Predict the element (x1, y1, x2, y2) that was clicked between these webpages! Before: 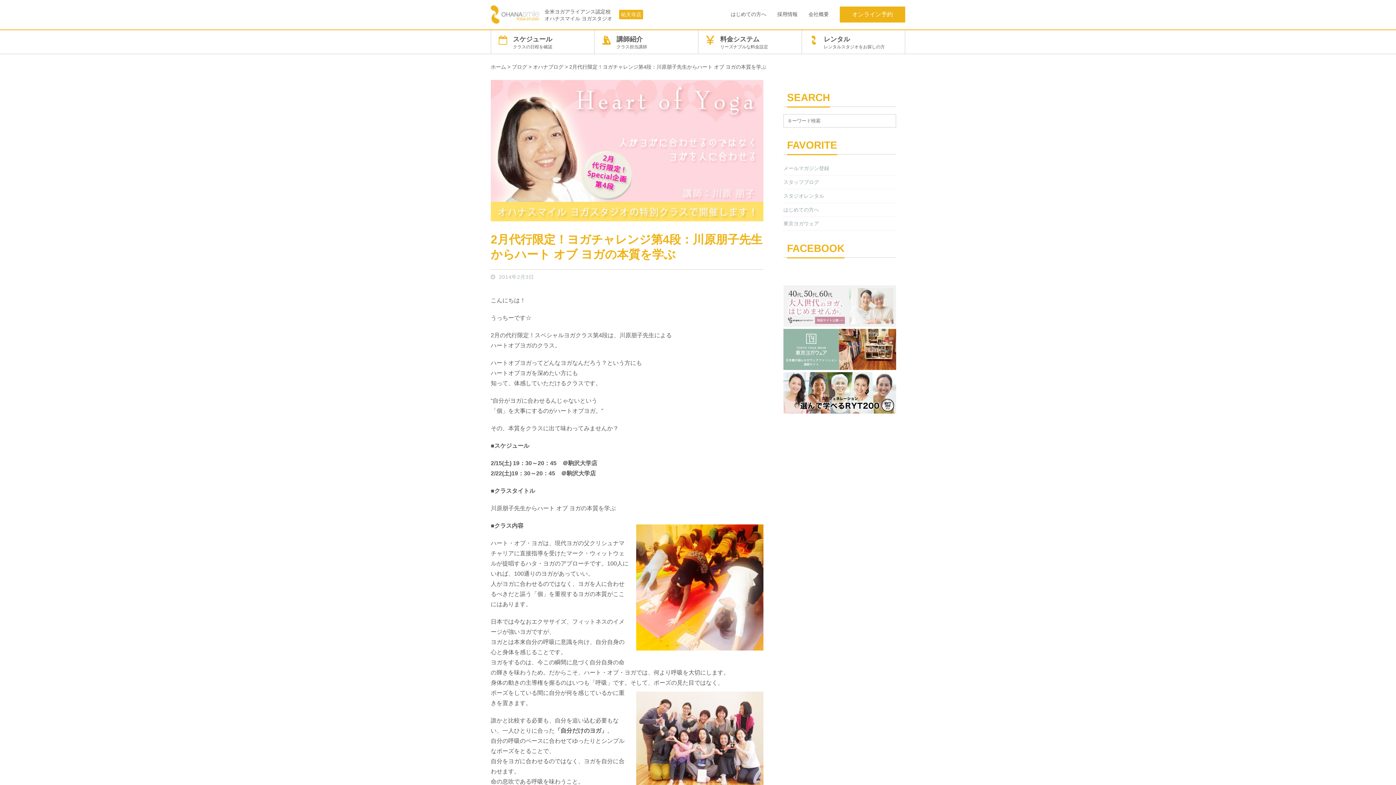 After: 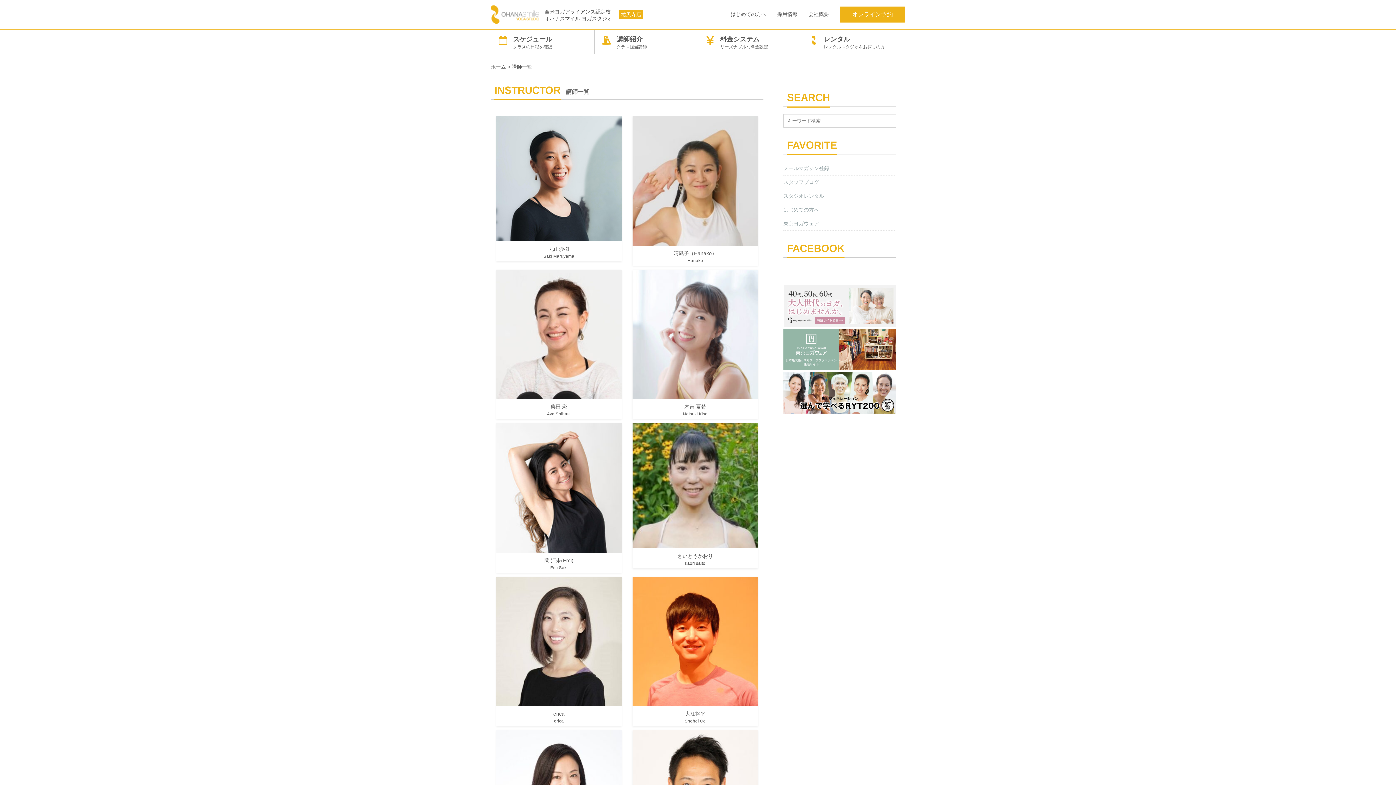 Action: bbox: (602, 35, 690, 49) label: 講師紹介
クラス担当講師